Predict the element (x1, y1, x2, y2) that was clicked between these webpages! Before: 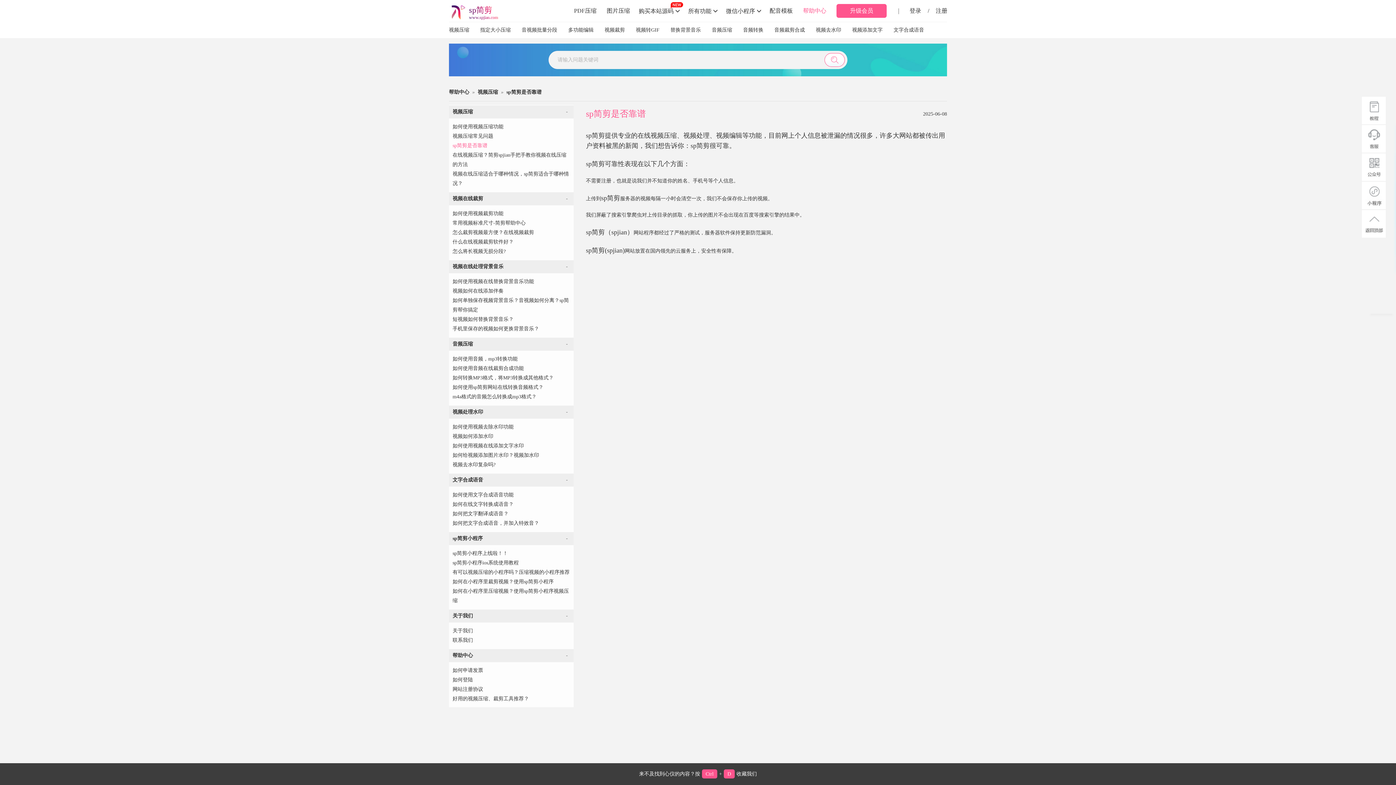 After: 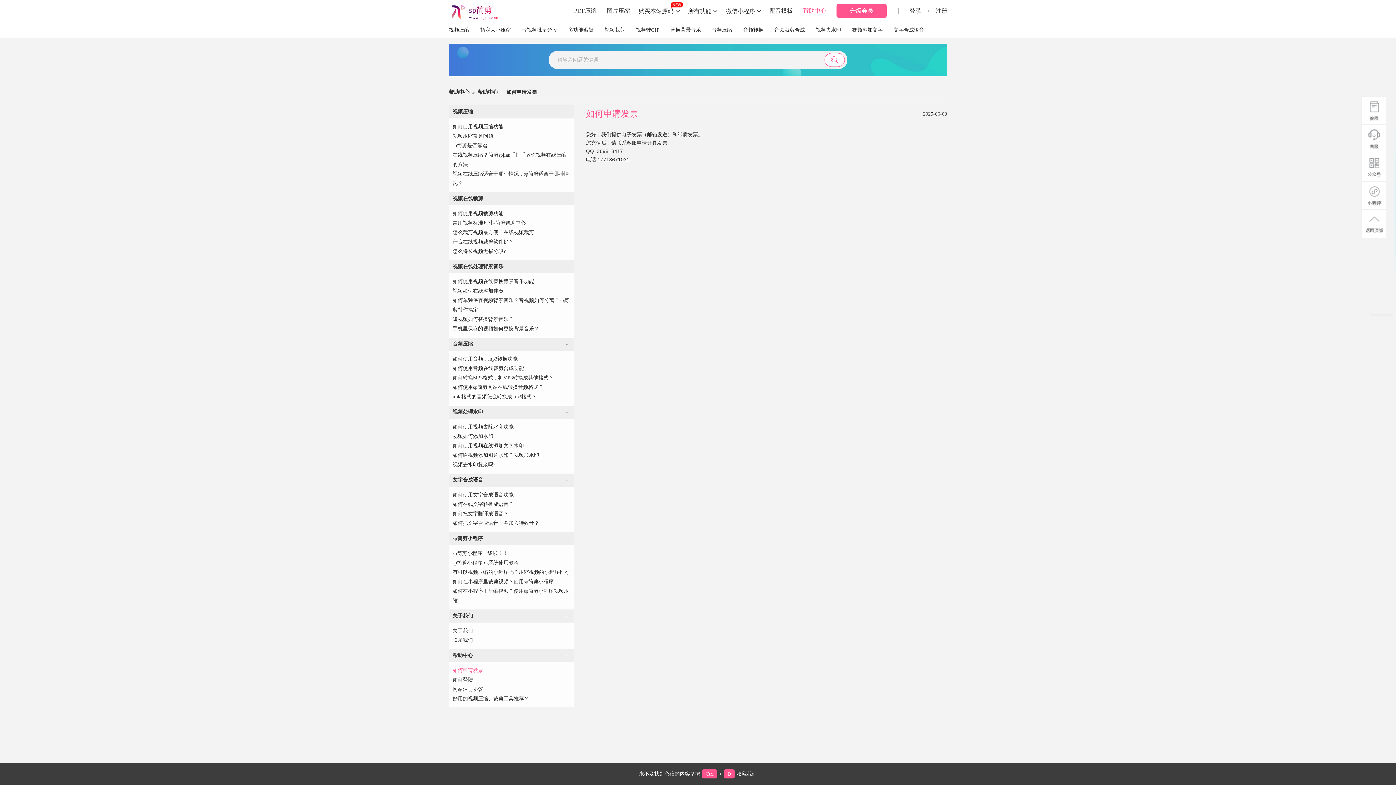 Action: label: 如何申请发票 bbox: (452, 668, 483, 673)